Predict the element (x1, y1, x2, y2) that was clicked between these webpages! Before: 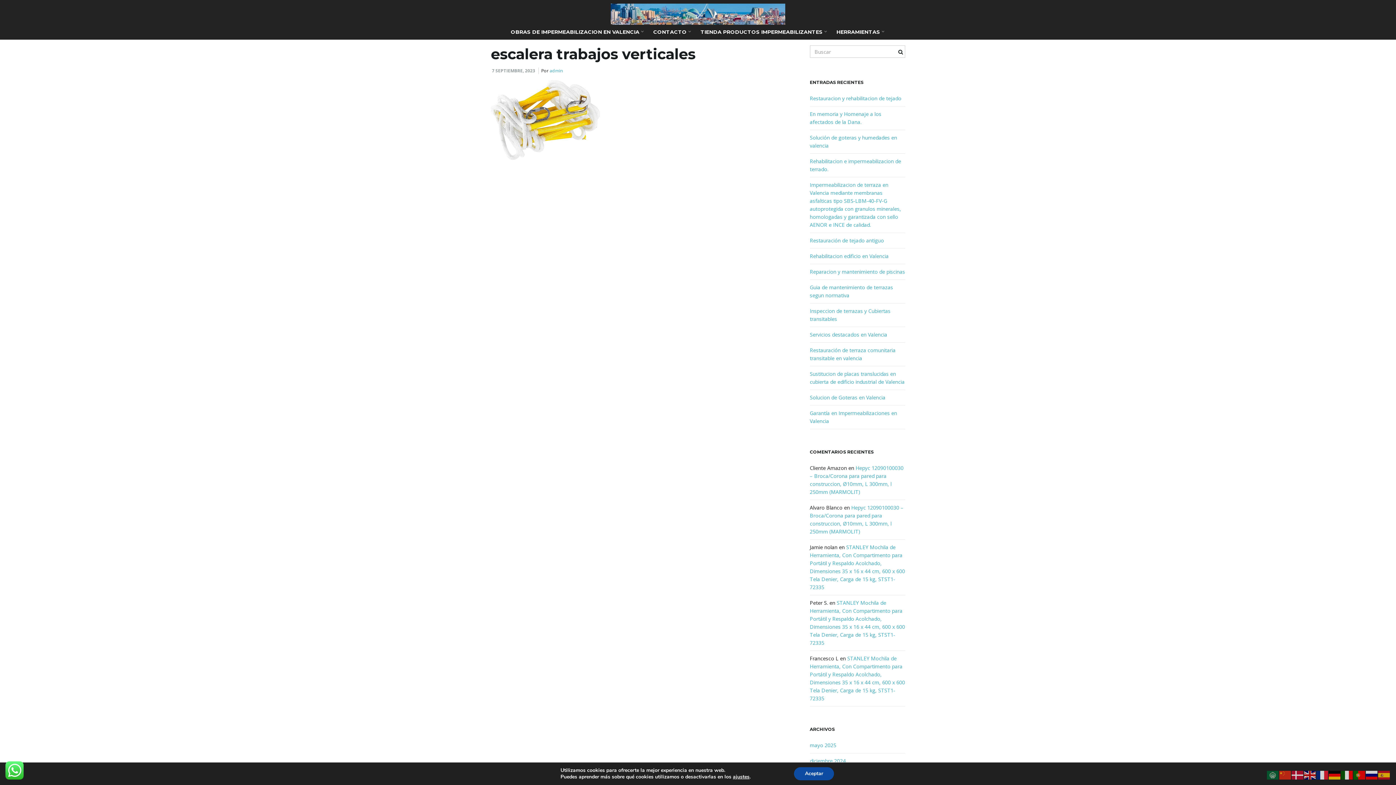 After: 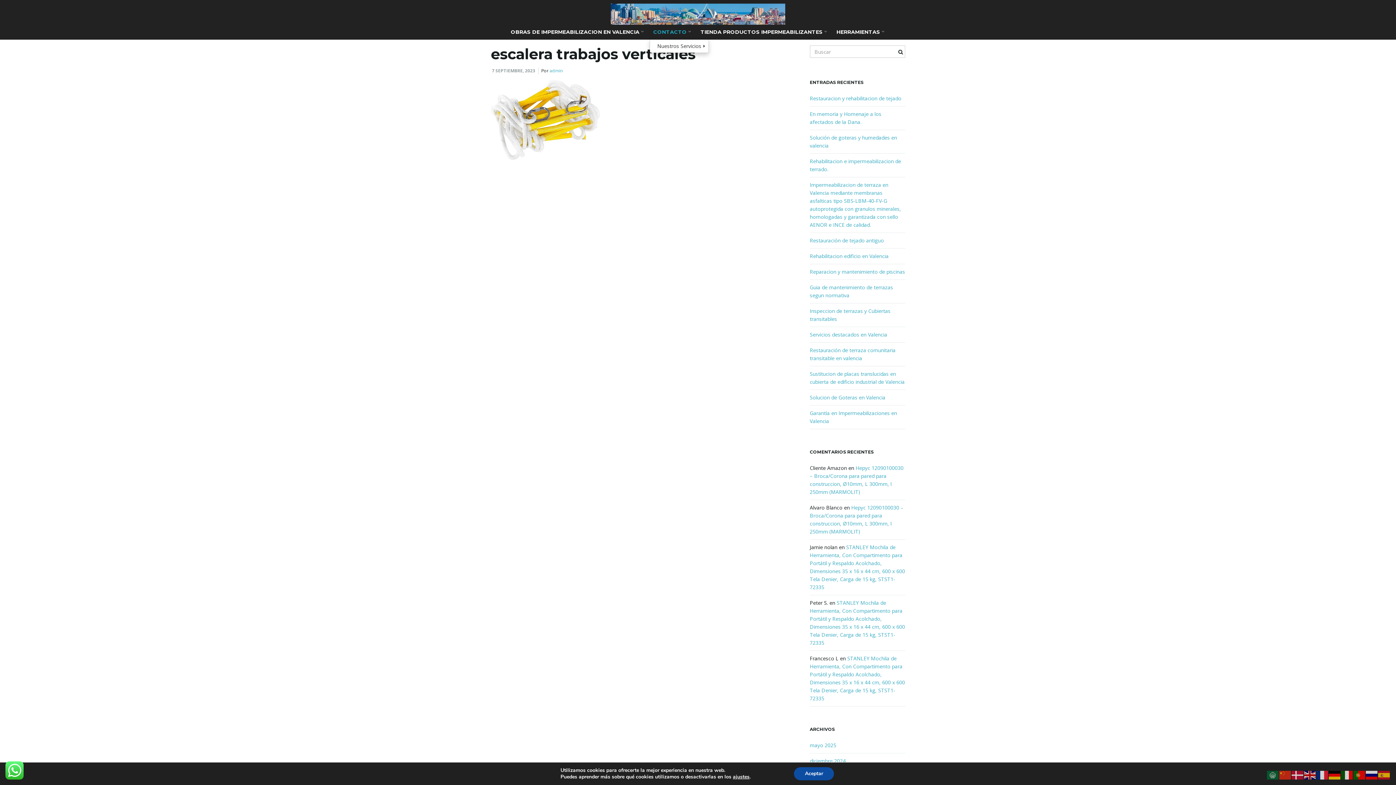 Action: label: CONTACTO  bbox: (649, 24, 695, 39)